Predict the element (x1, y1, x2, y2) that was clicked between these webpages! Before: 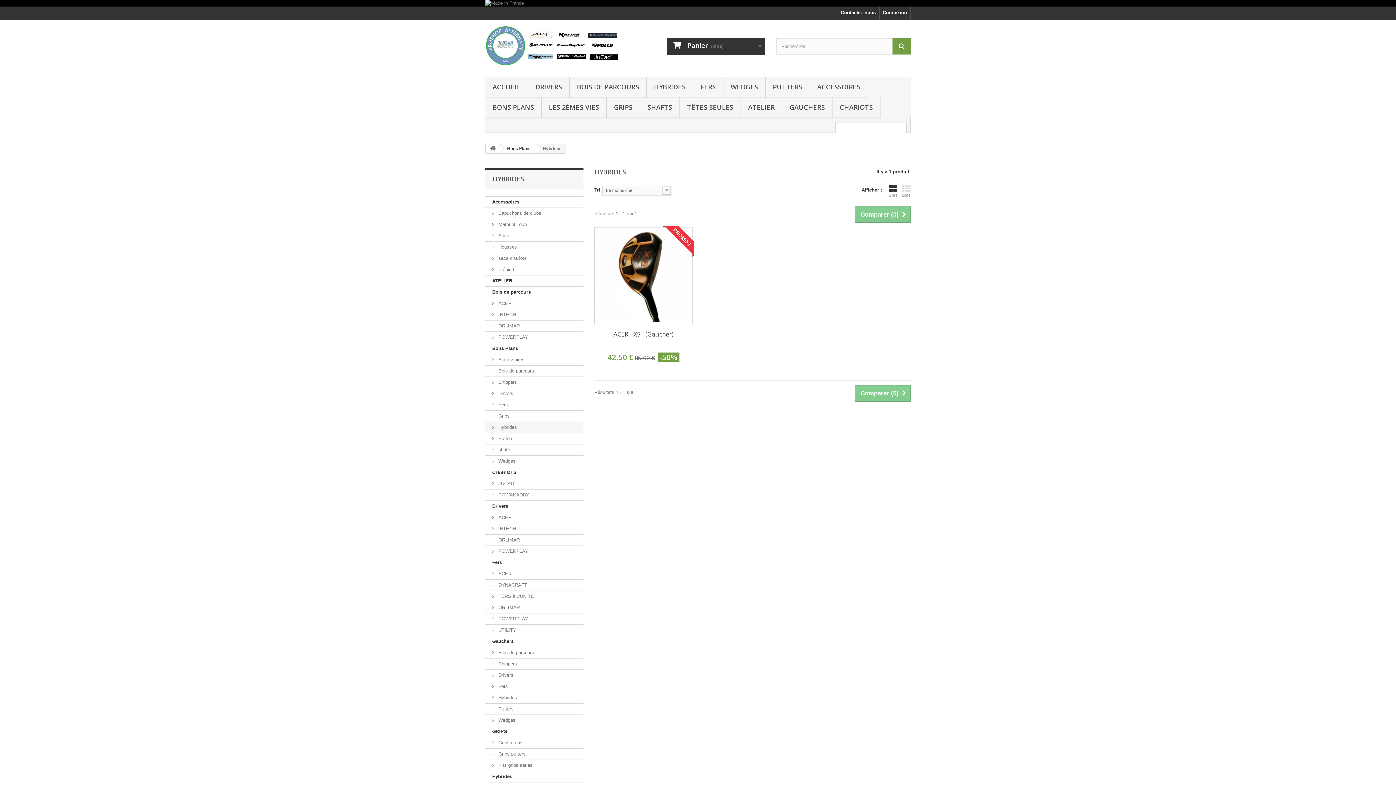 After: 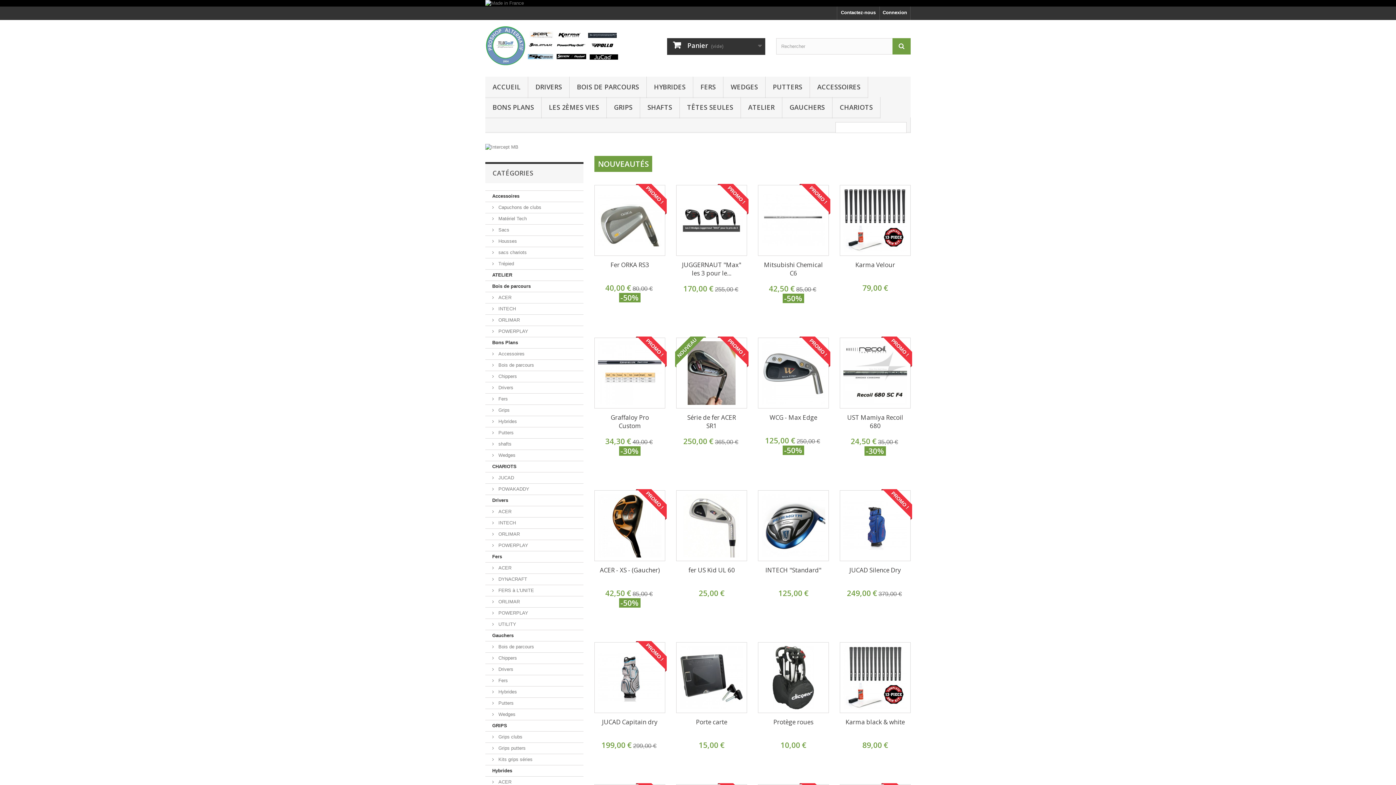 Action: bbox: (485, 0, 910, 6)